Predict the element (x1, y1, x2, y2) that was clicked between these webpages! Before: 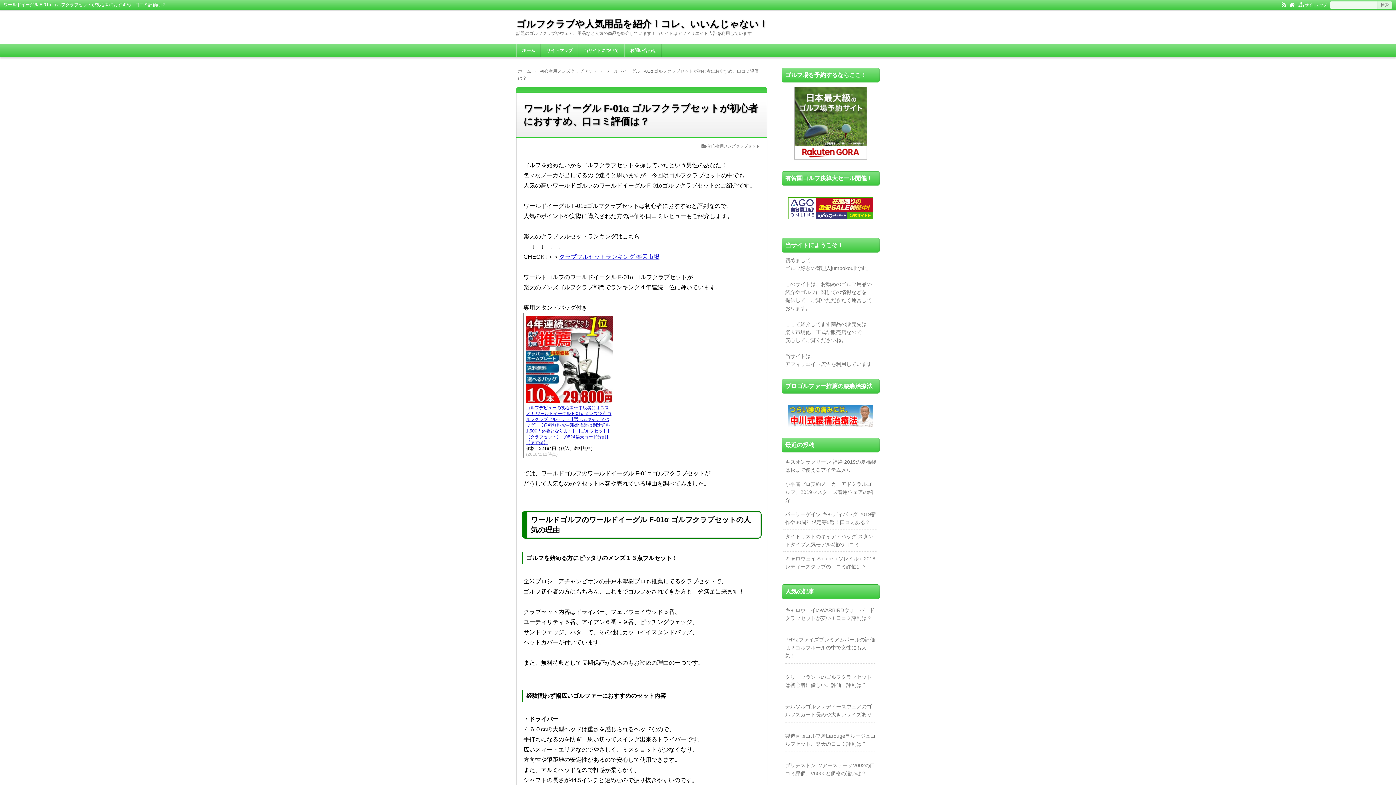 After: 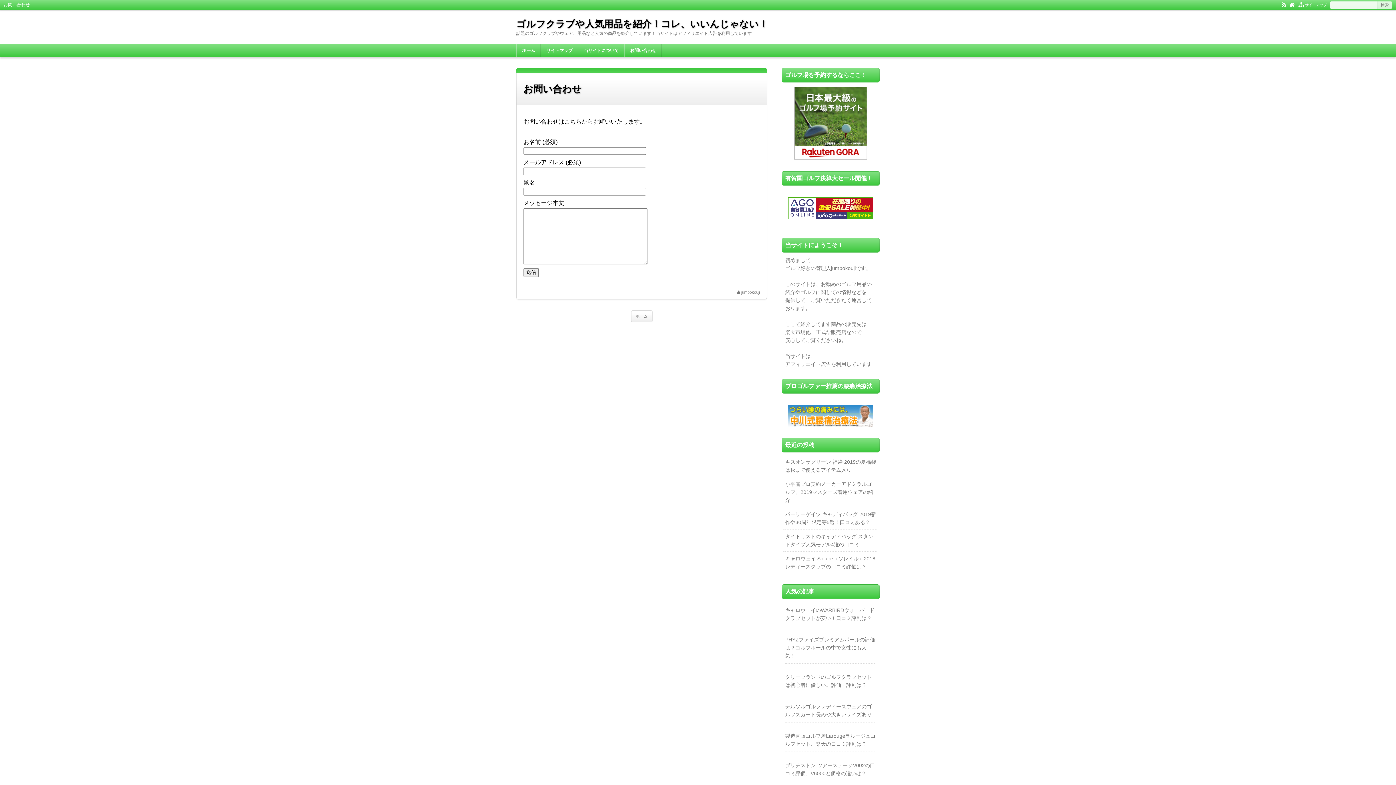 Action: label: お問い合わせ bbox: (624, 44, 661, 57)